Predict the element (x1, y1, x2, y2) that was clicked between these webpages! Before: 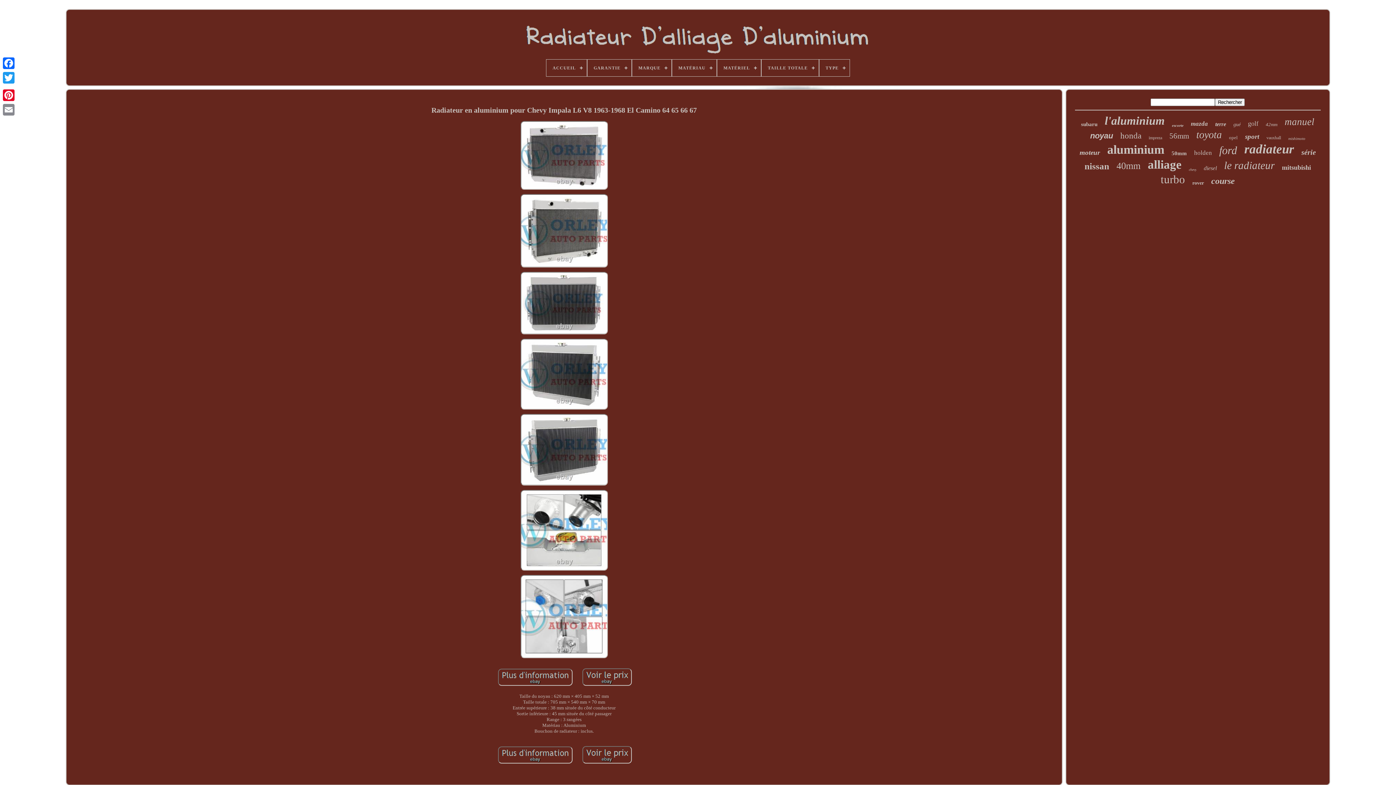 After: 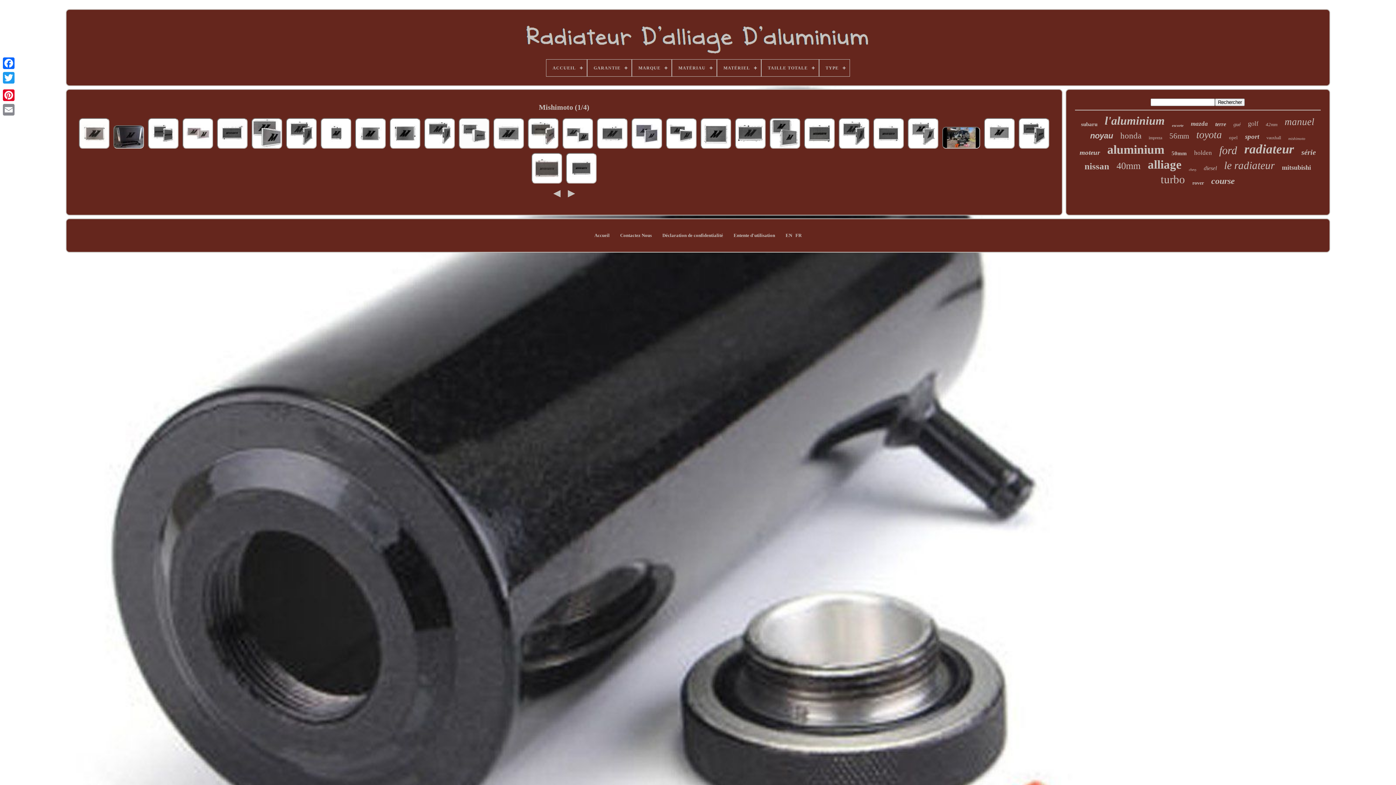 Action: bbox: (1288, 136, 1305, 140) label: mishimoto